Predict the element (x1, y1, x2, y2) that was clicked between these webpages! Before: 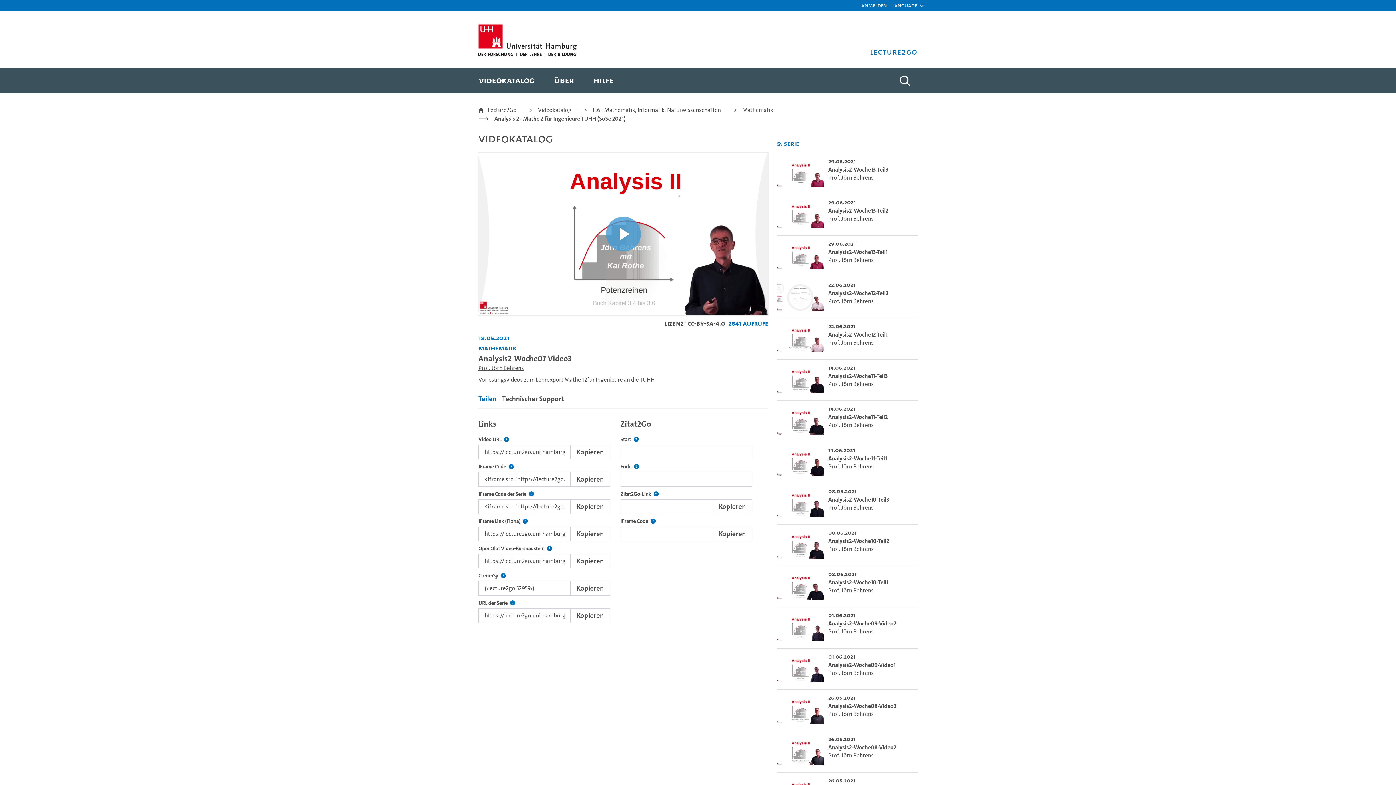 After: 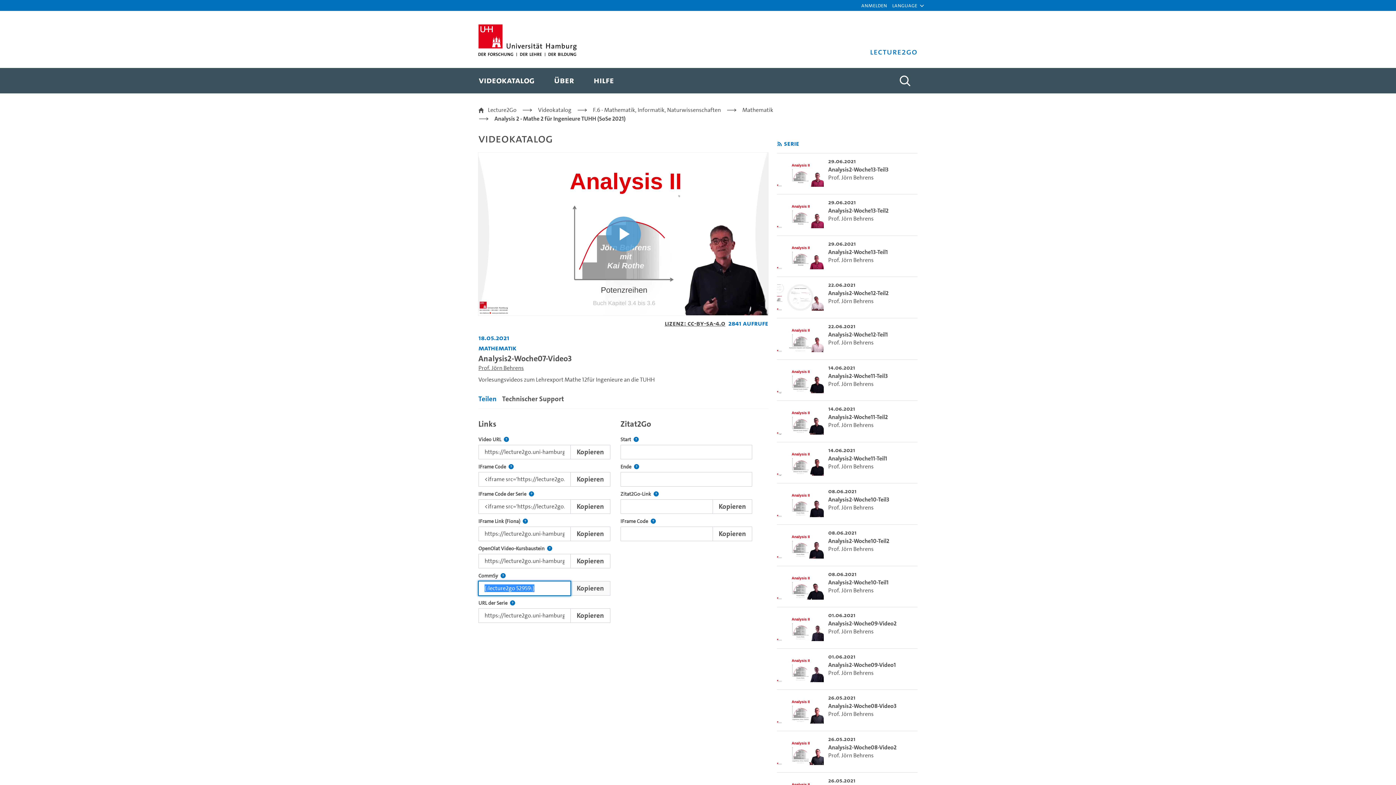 Action: label: Kopieren bbox: (570, 581, 610, 595)